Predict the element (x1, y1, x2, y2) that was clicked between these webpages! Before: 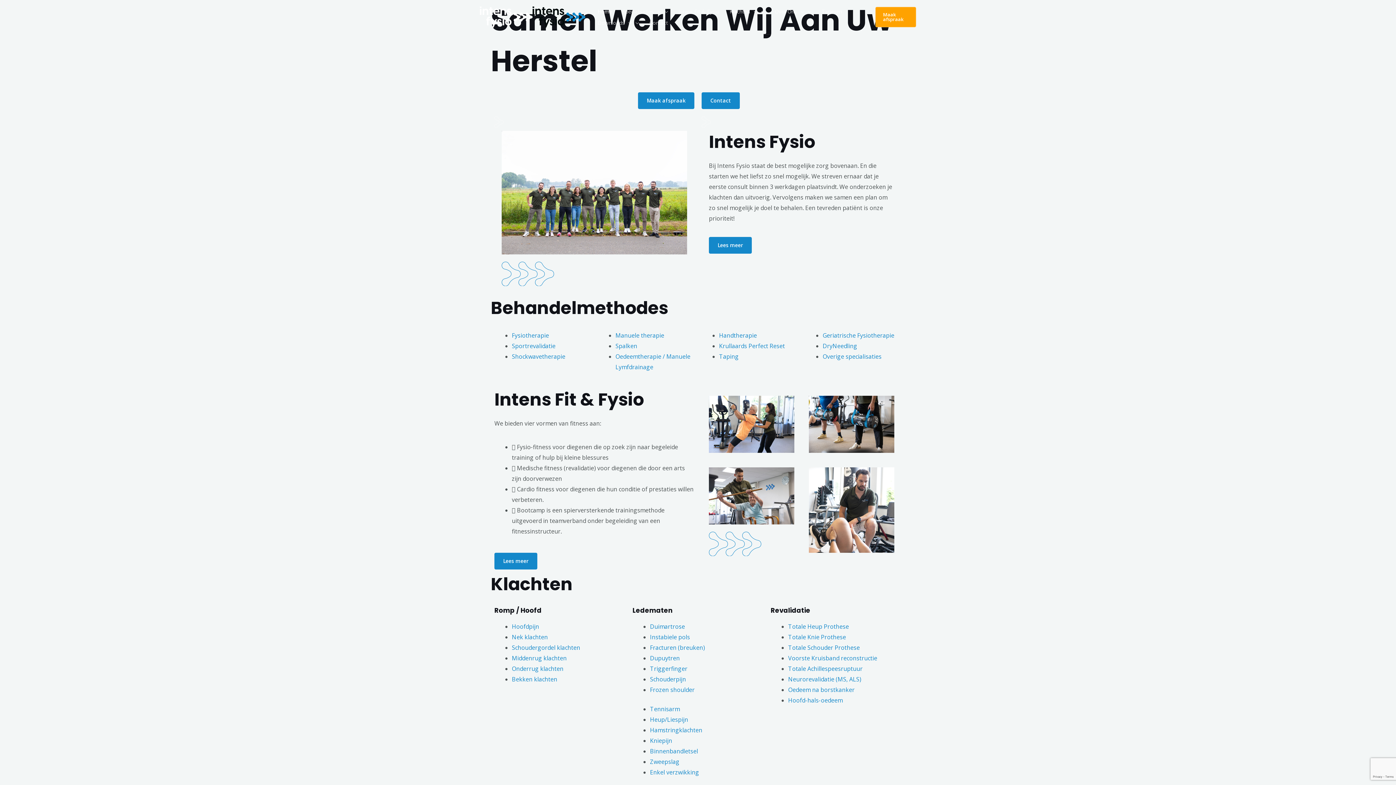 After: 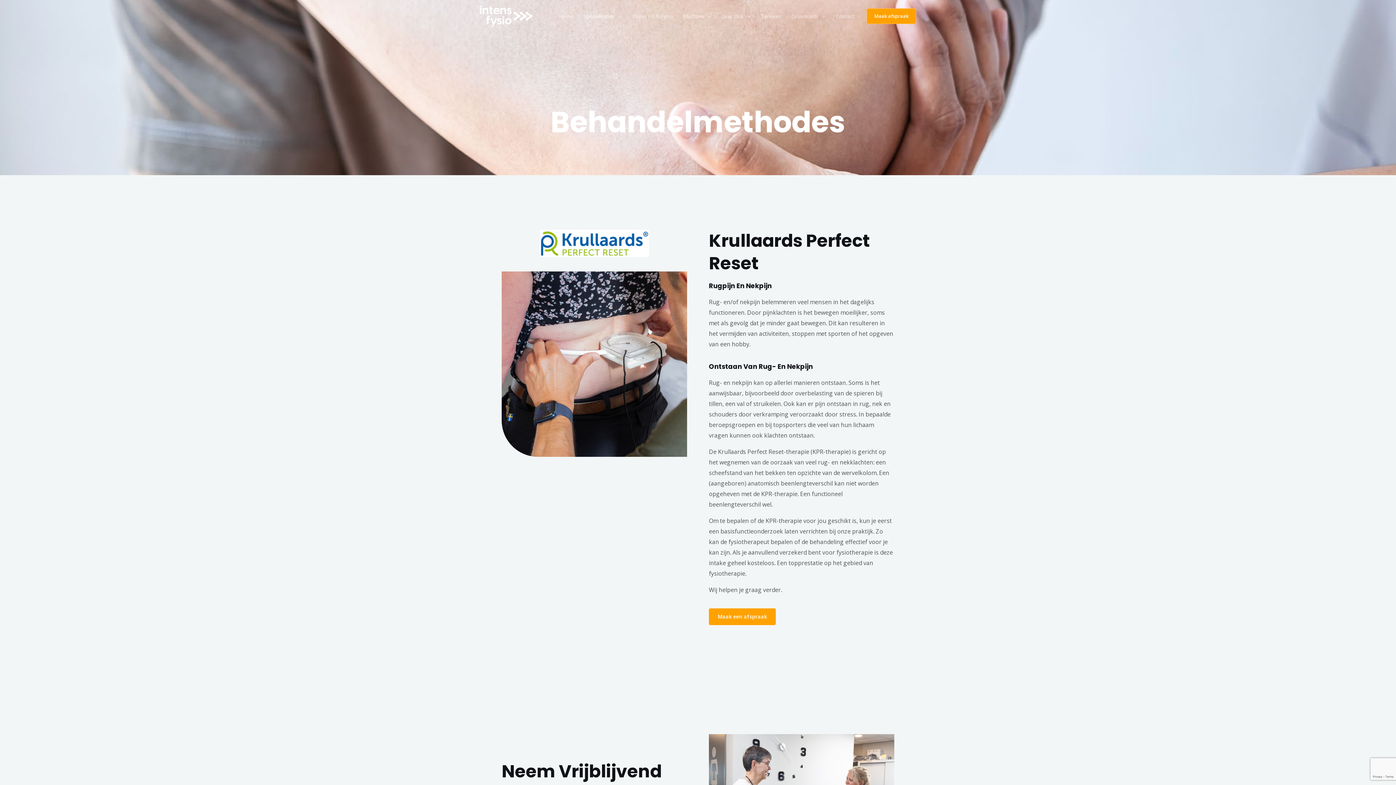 Action: label: Krullaards Perfect Reset bbox: (719, 342, 785, 350)